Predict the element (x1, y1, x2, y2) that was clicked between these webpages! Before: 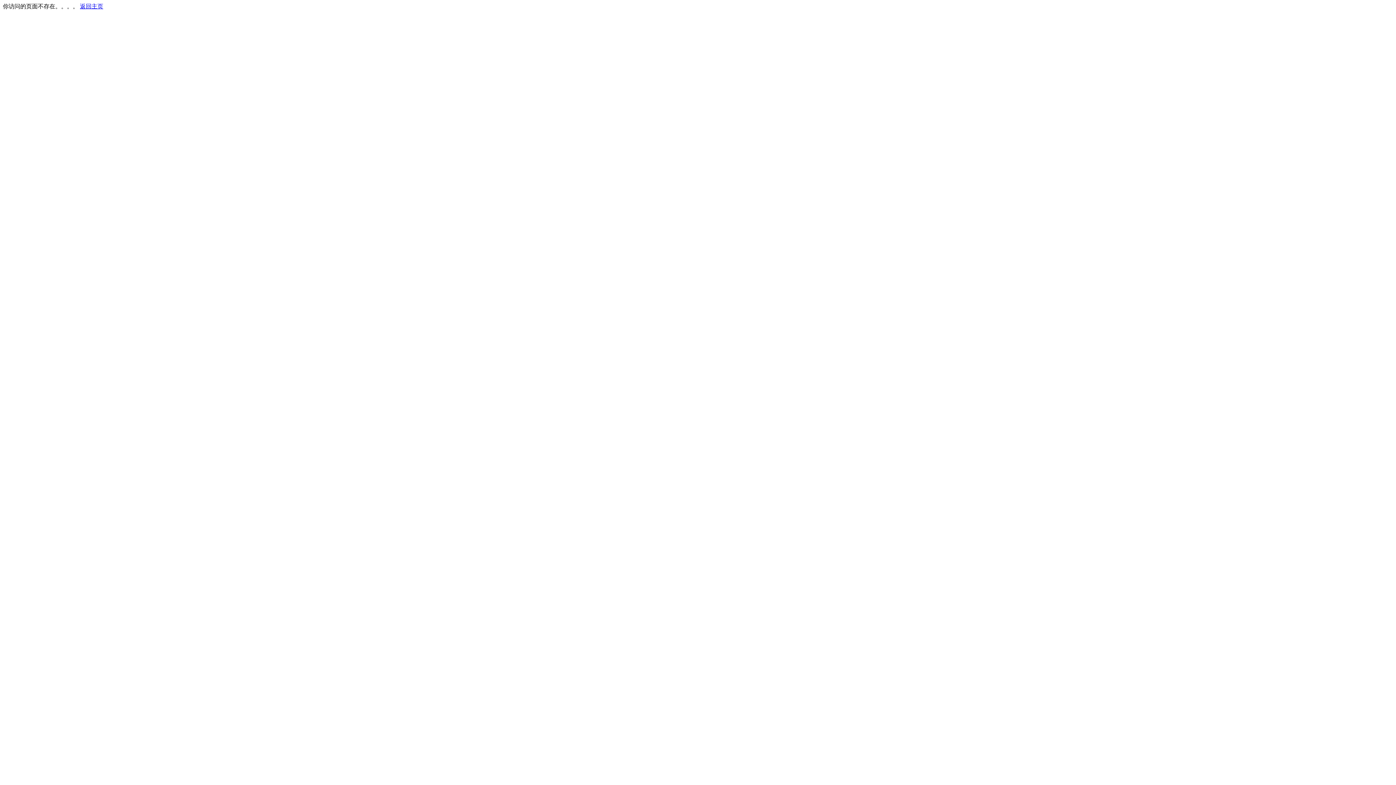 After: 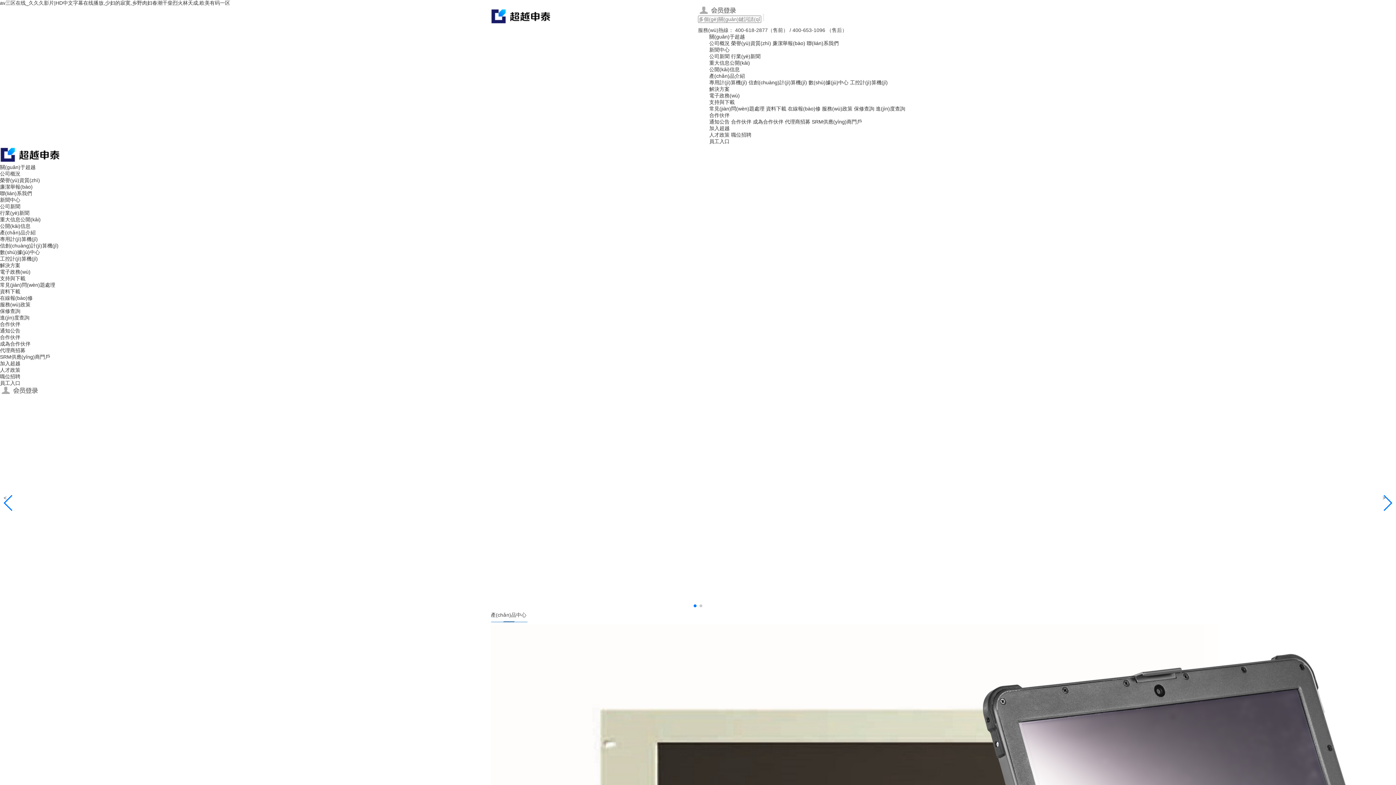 Action: label: 返回主页 bbox: (80, 3, 103, 9)